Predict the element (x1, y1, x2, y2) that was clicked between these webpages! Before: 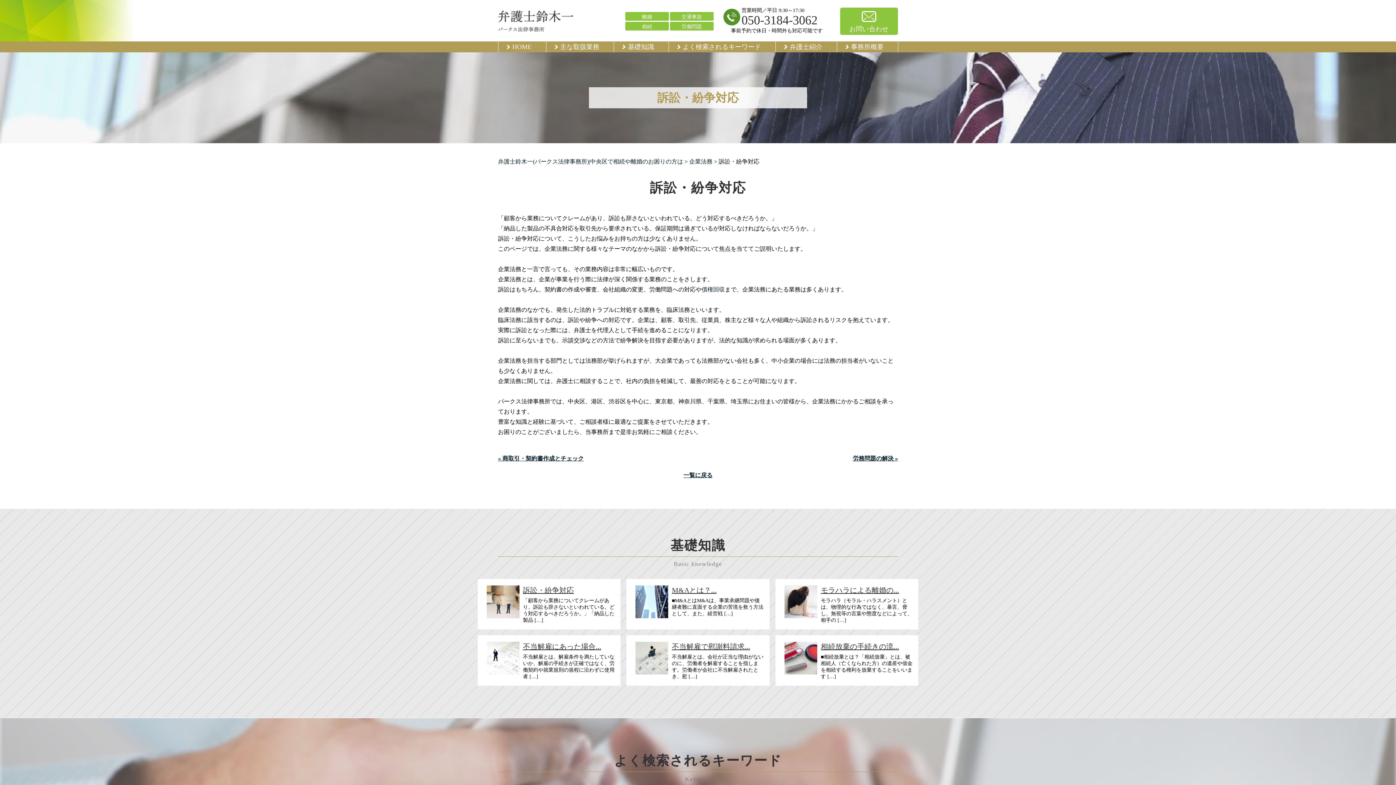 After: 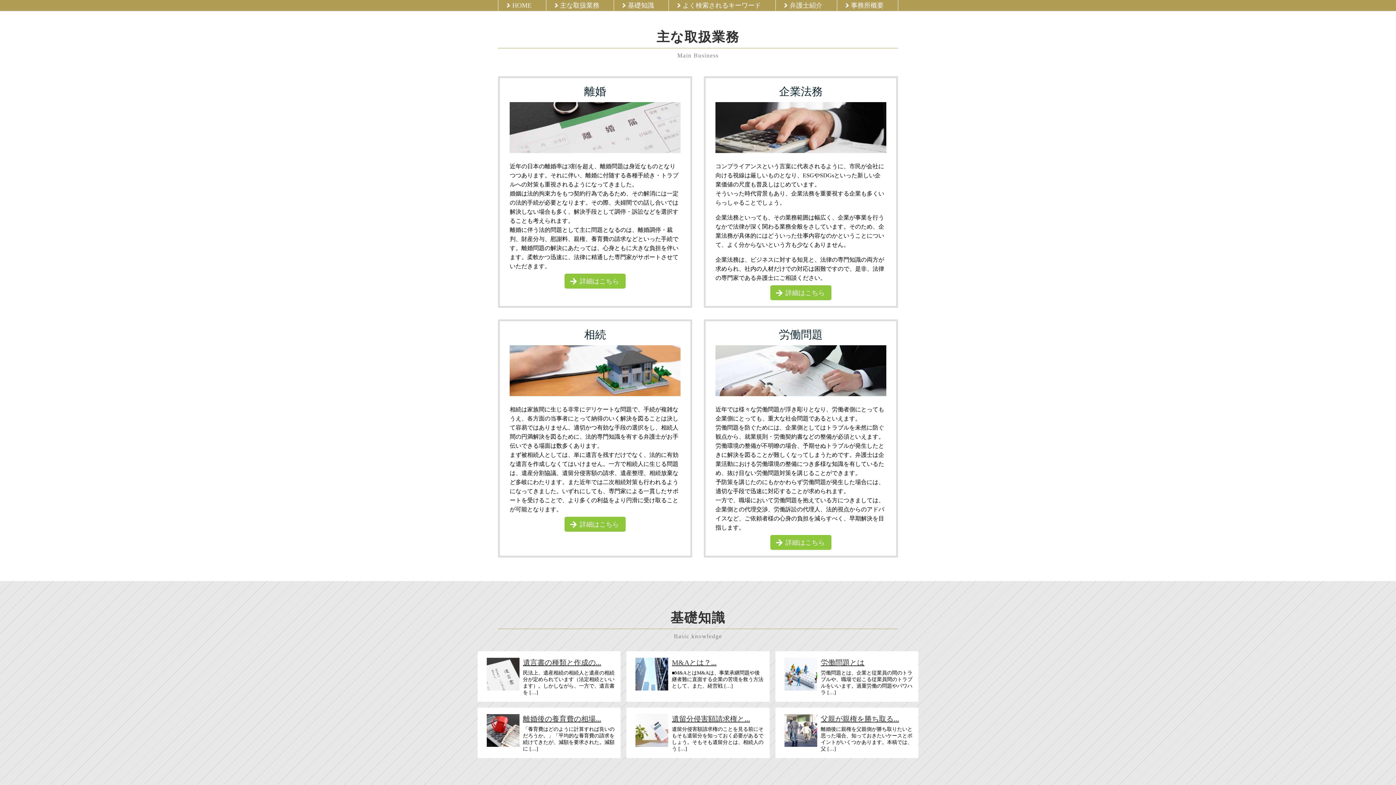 Action: bbox: (546, 41, 613, 52) label: 主な取扱業務